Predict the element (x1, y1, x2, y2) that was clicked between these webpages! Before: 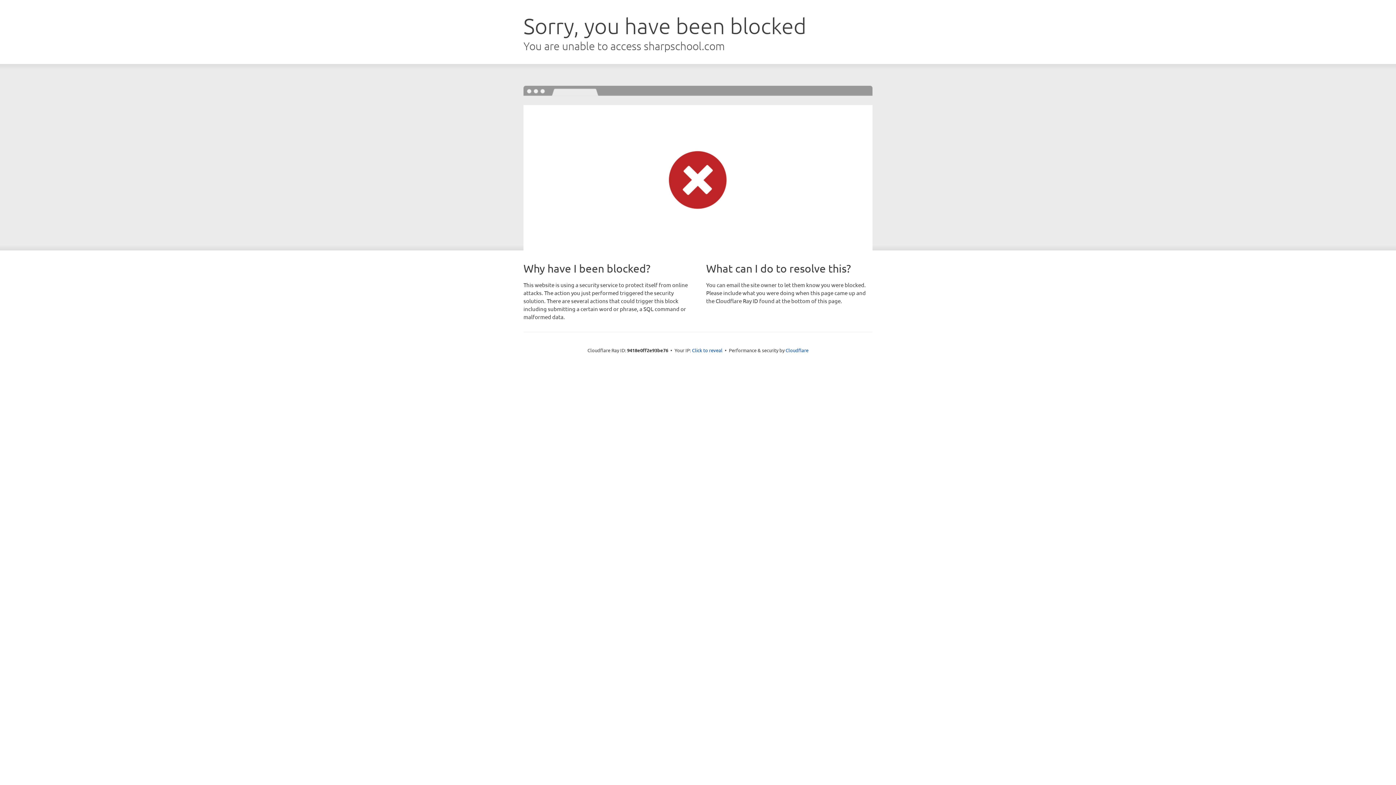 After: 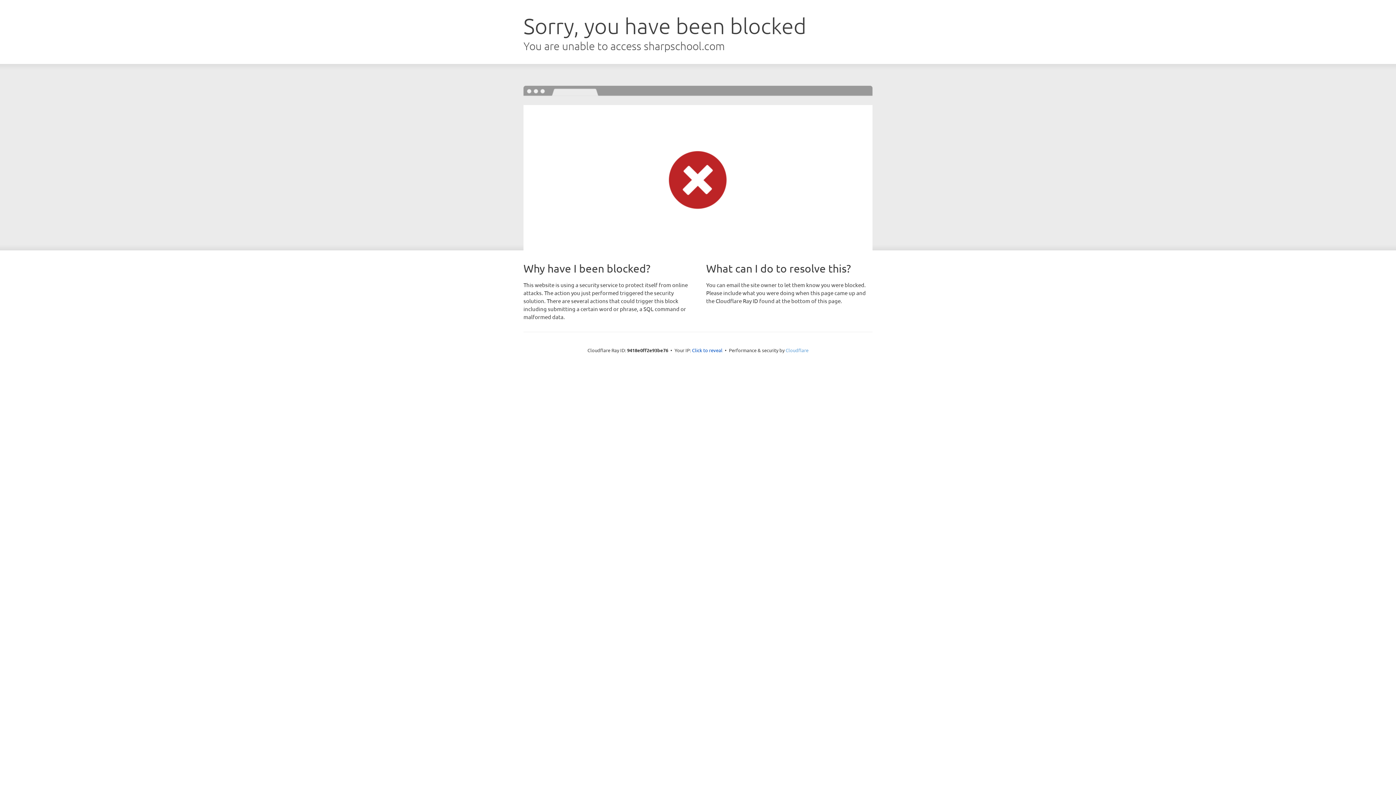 Action: label: Cloudflare bbox: (785, 347, 808, 353)